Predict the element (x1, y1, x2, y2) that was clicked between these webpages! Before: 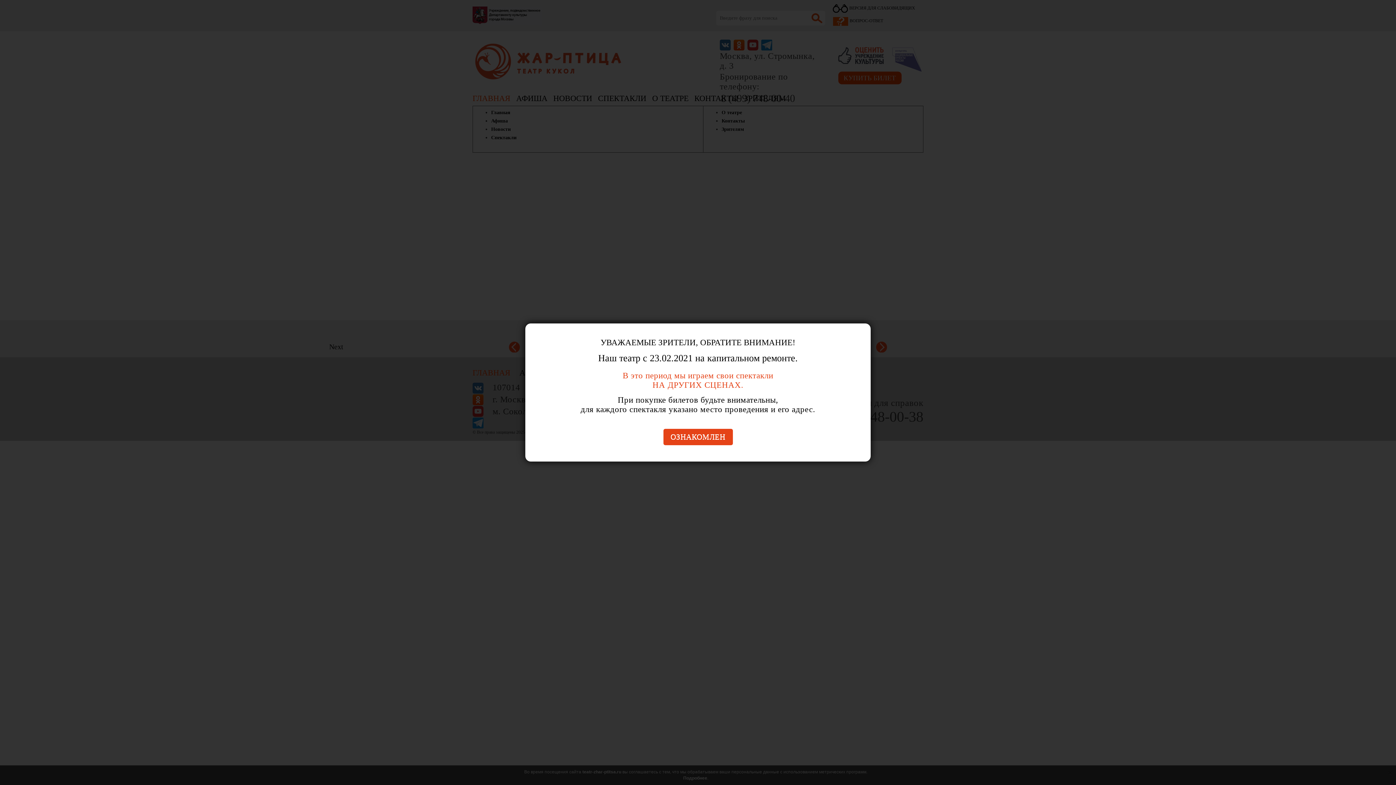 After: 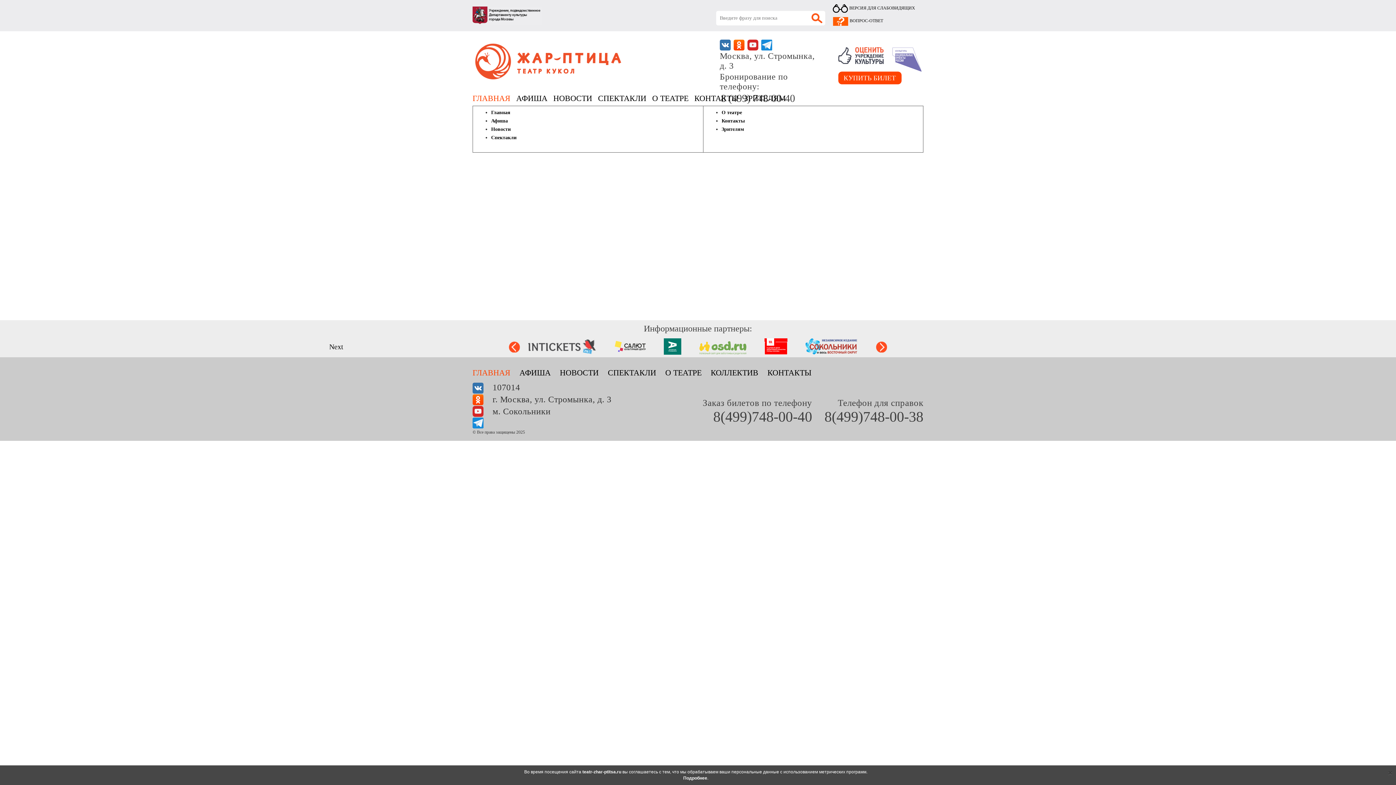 Action: bbox: (663, 429, 732, 445) label: ОЗНАКОМЛЕН